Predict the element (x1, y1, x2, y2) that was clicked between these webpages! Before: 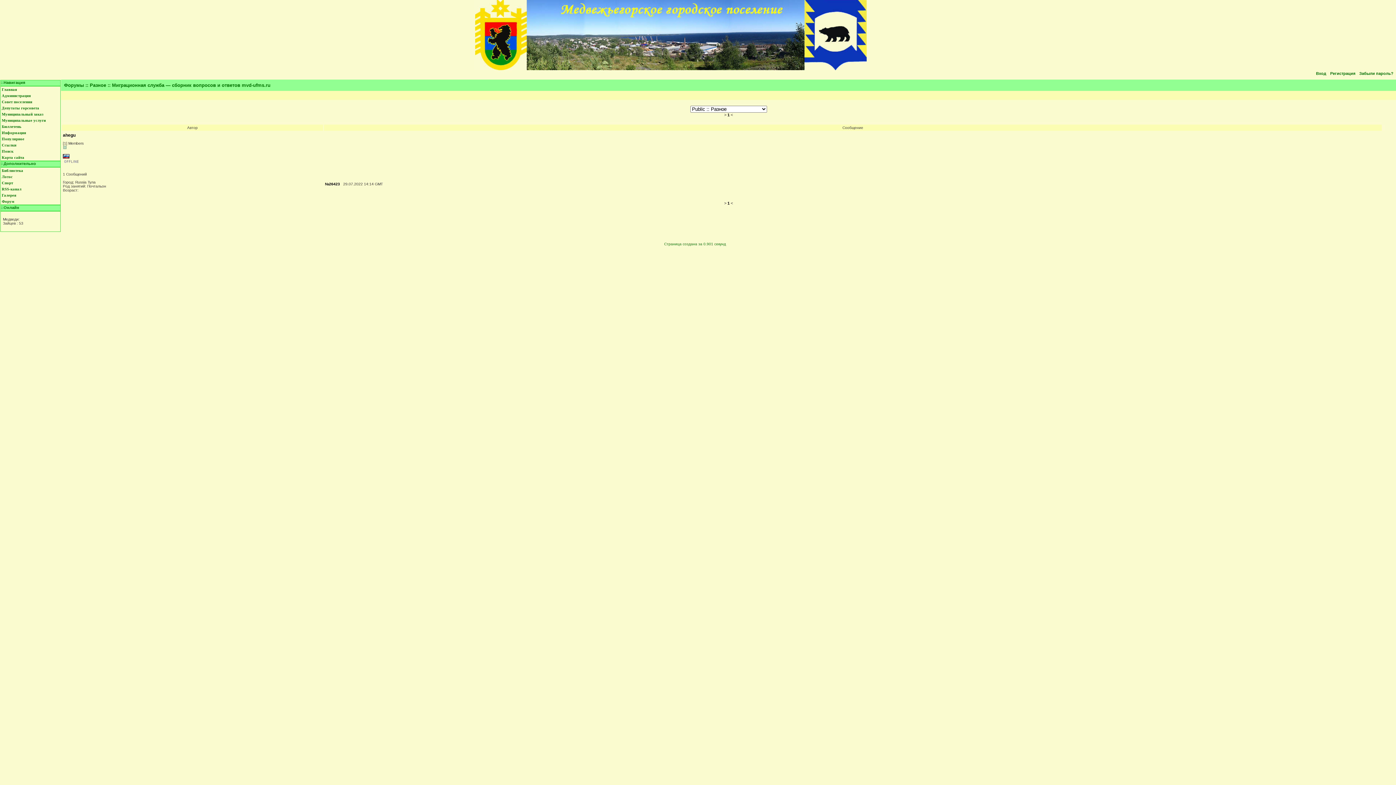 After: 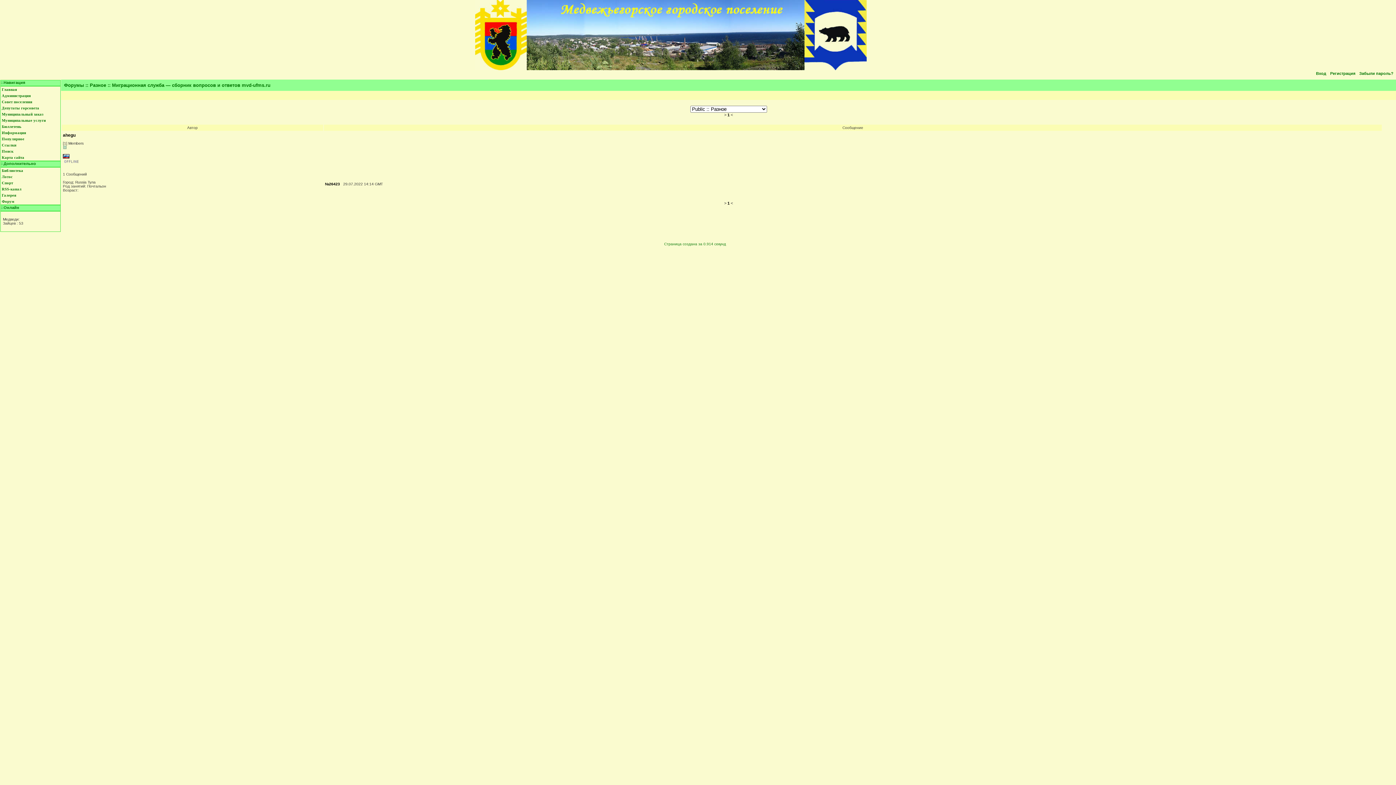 Action: bbox: (727, 112, 729, 117) label: 1